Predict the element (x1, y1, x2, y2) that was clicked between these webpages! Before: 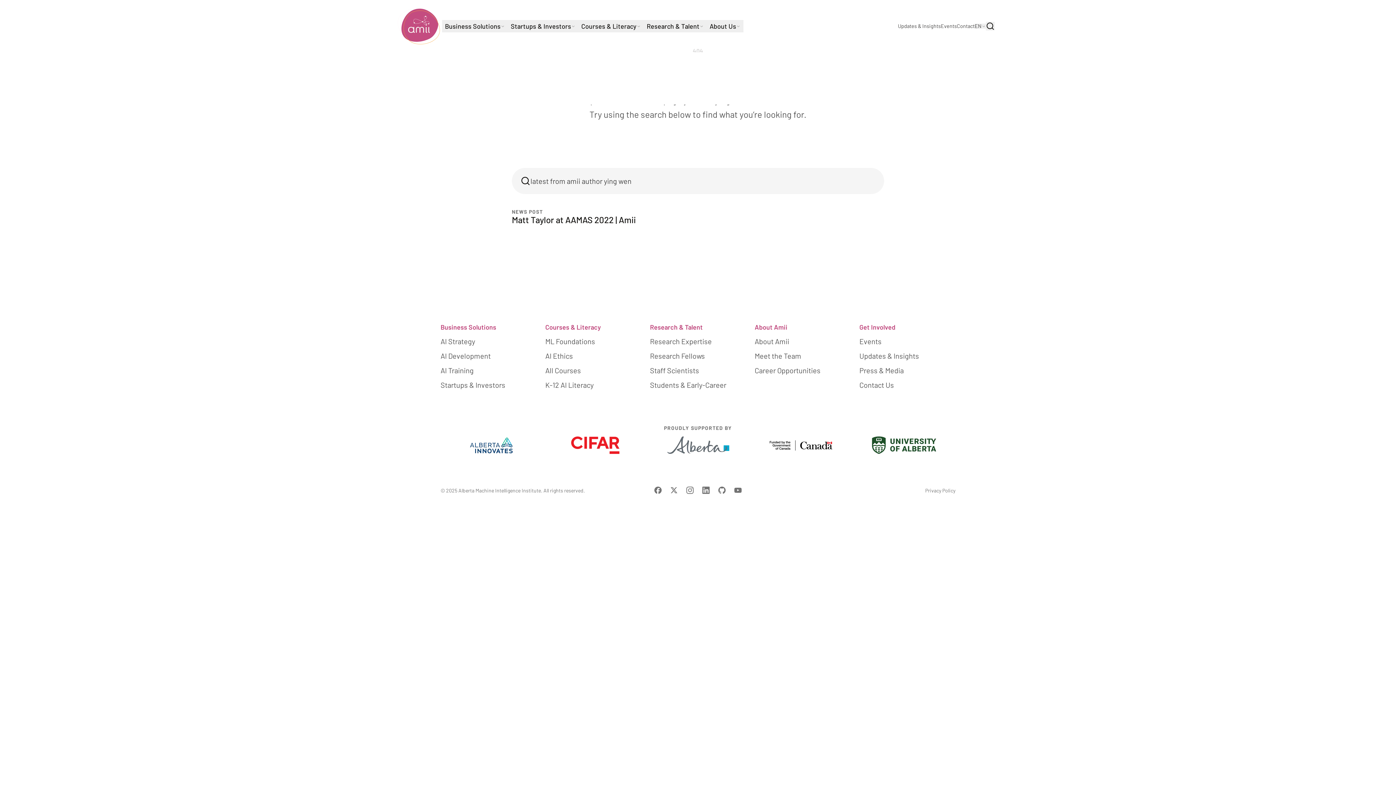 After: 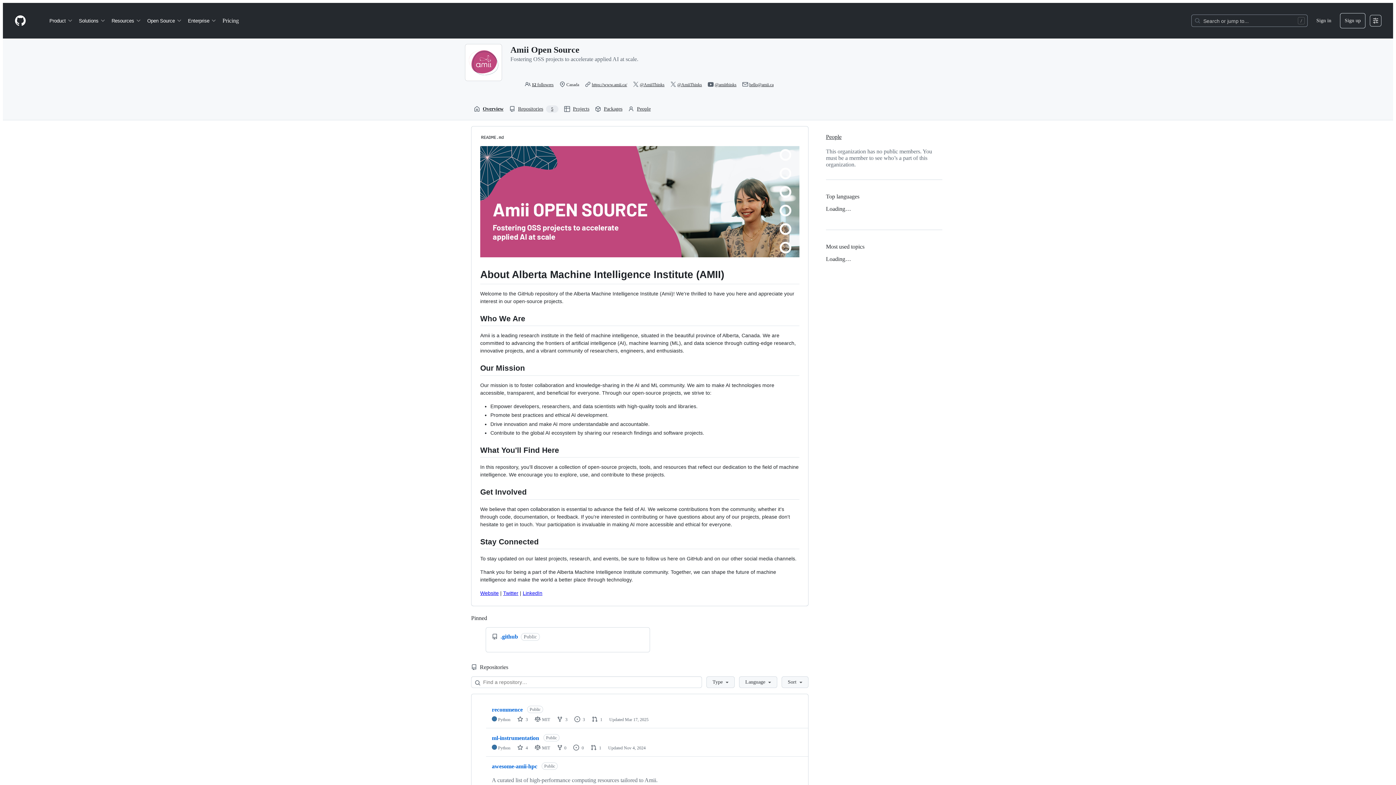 Action: bbox: (718, 440, 725, 447) label: Visit Amii on Github